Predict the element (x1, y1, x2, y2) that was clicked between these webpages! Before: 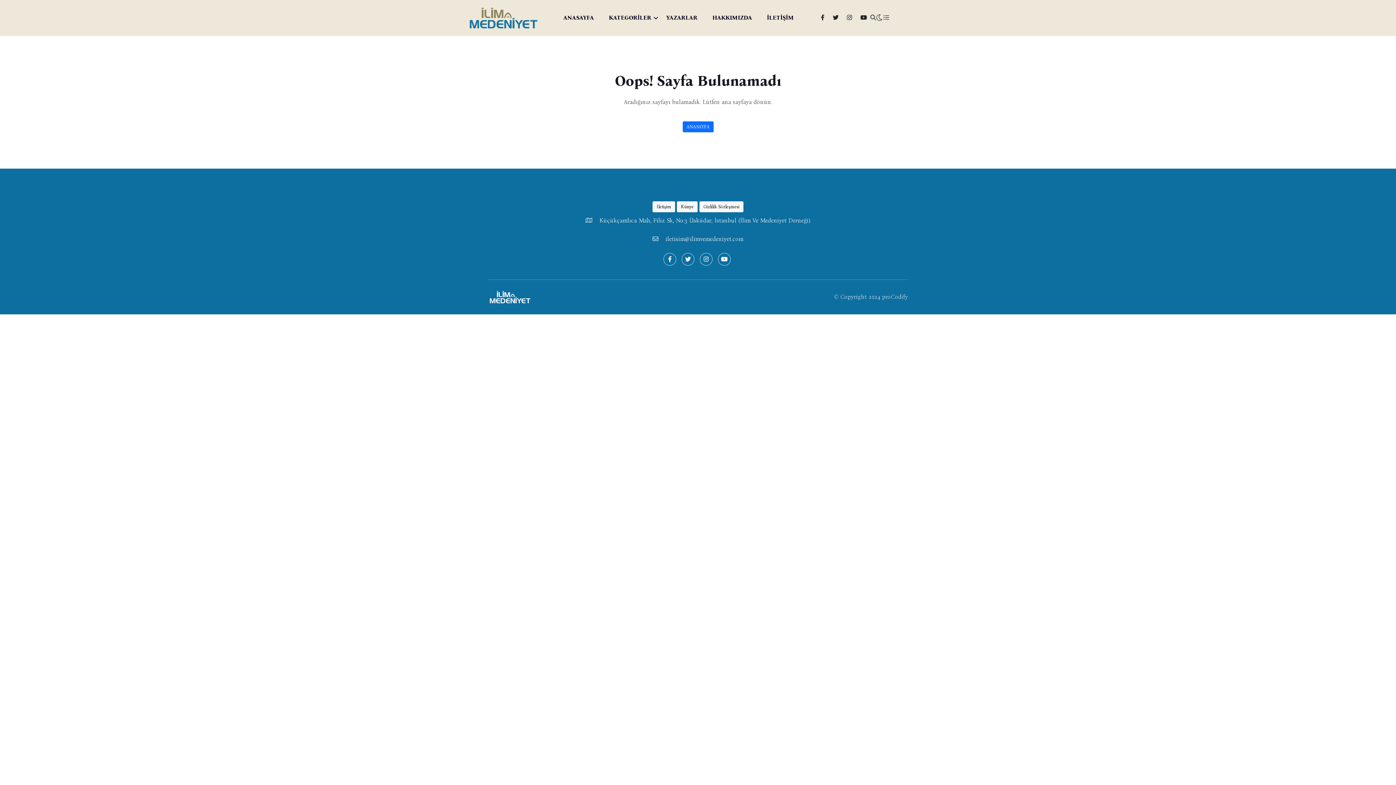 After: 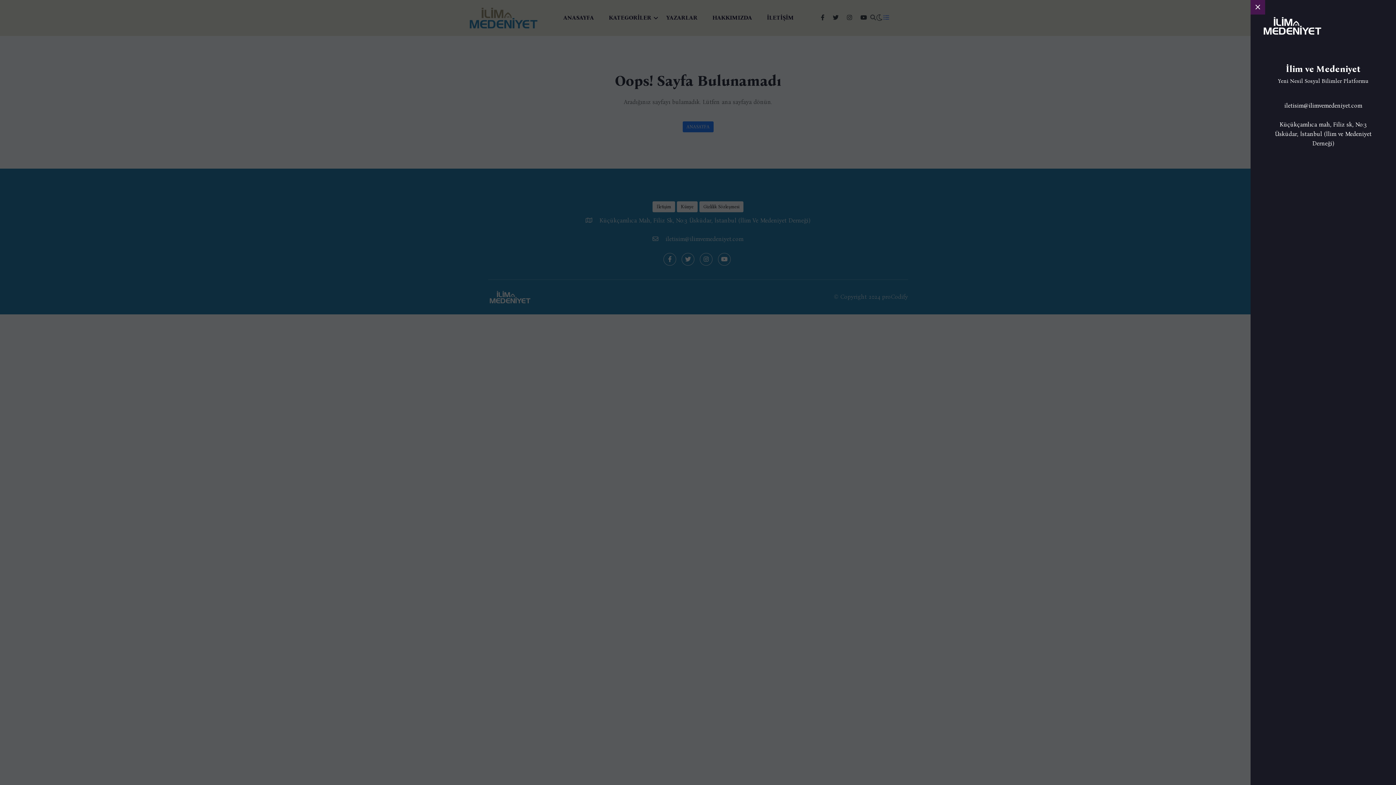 Action: bbox: (883, 14, 889, 21)